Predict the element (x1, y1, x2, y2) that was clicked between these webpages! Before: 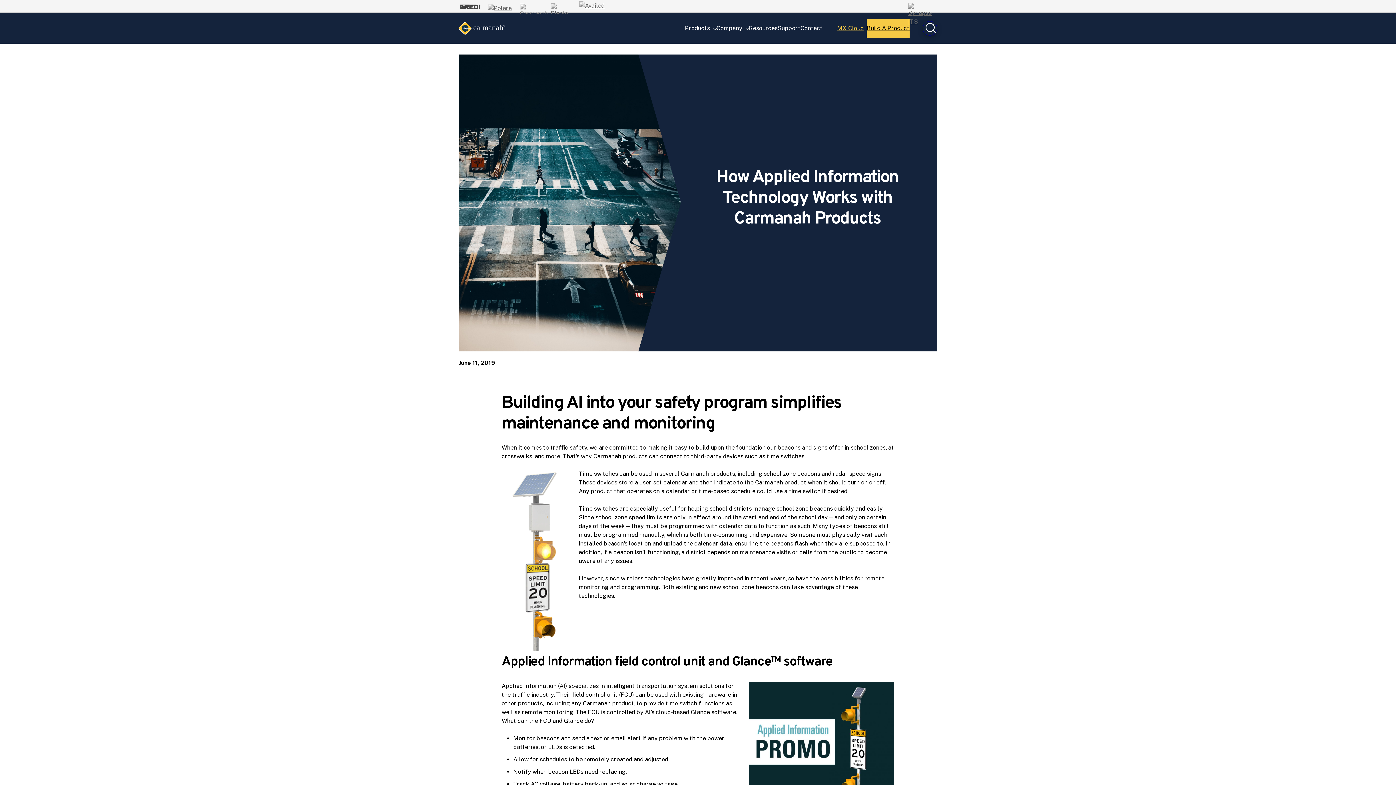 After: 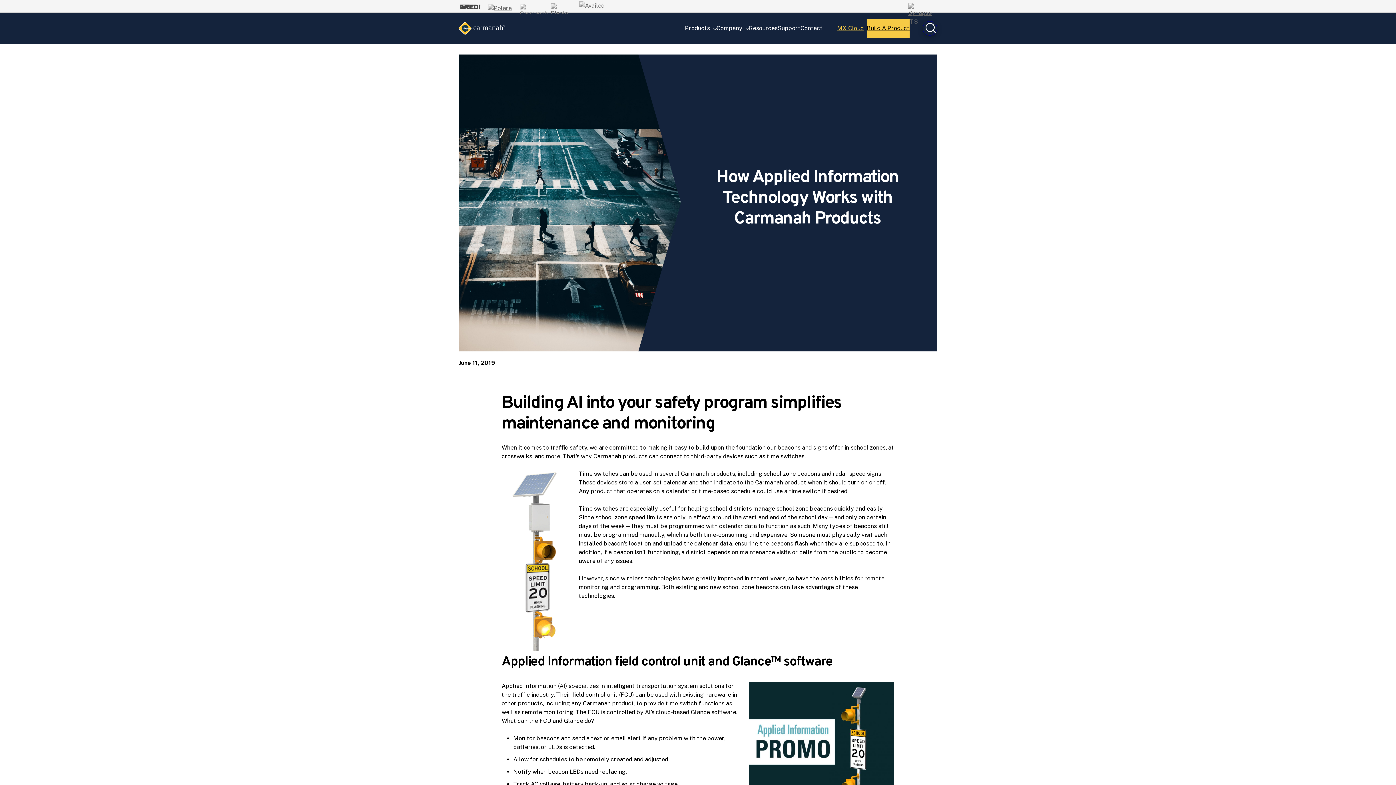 Action: bbox: (458, 1, 482, 12)